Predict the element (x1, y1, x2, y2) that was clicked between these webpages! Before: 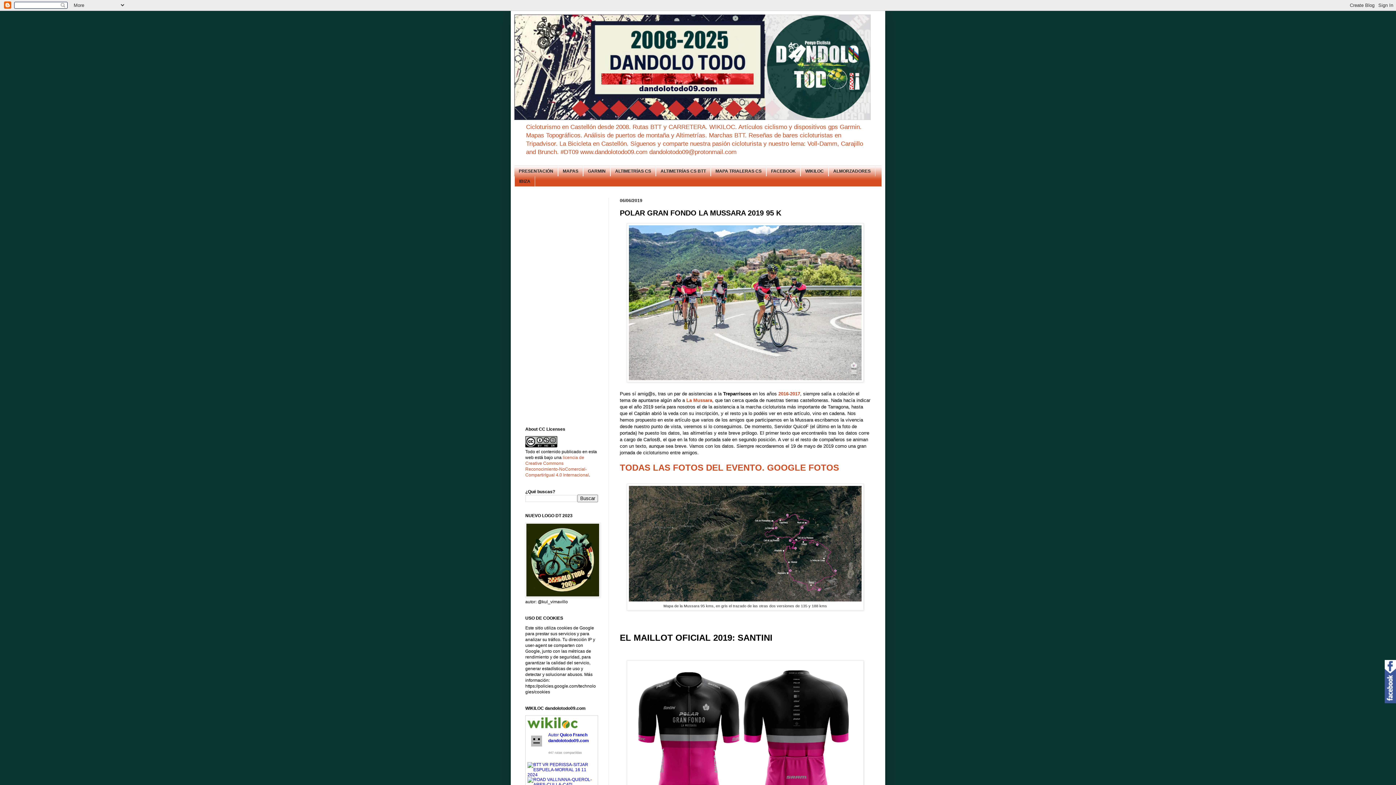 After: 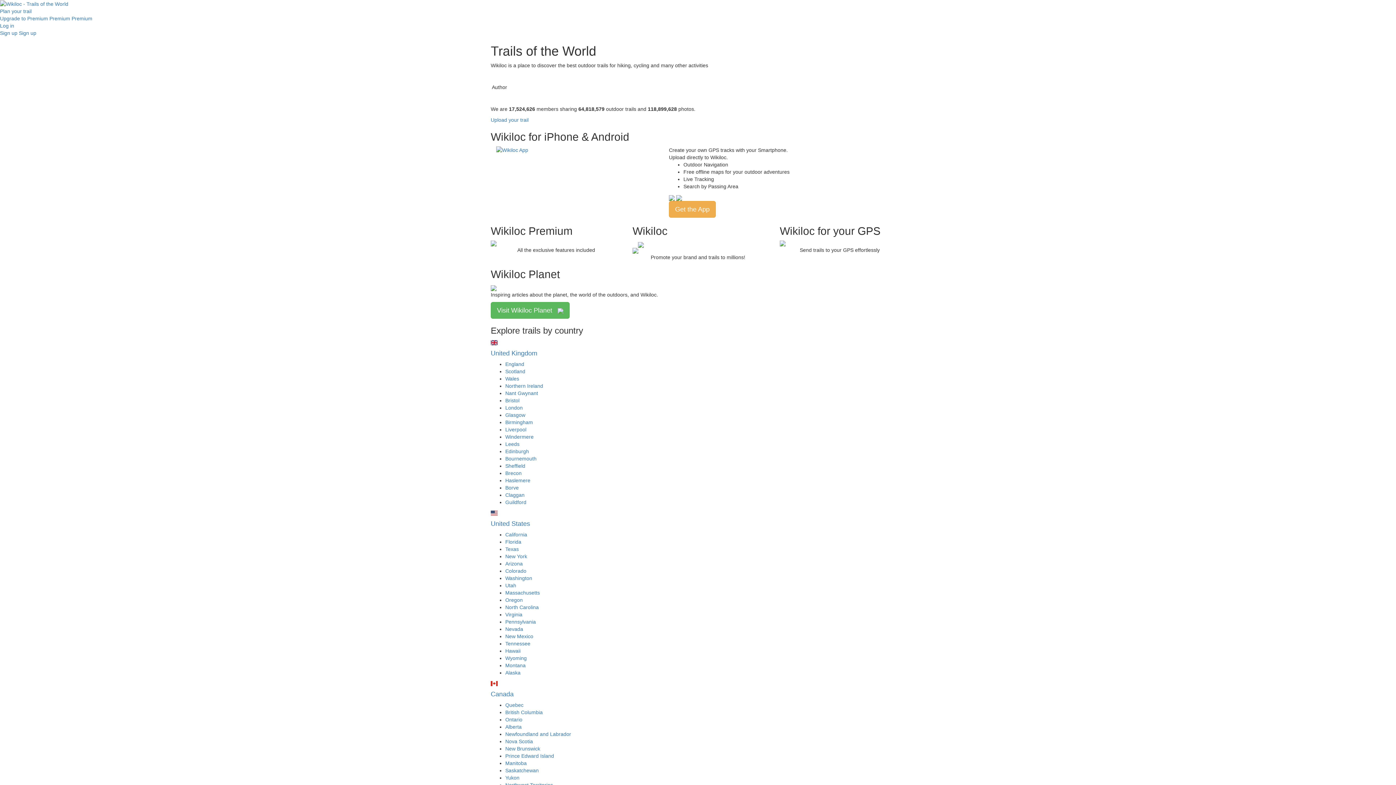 Action: bbox: (527, 724, 577, 729)